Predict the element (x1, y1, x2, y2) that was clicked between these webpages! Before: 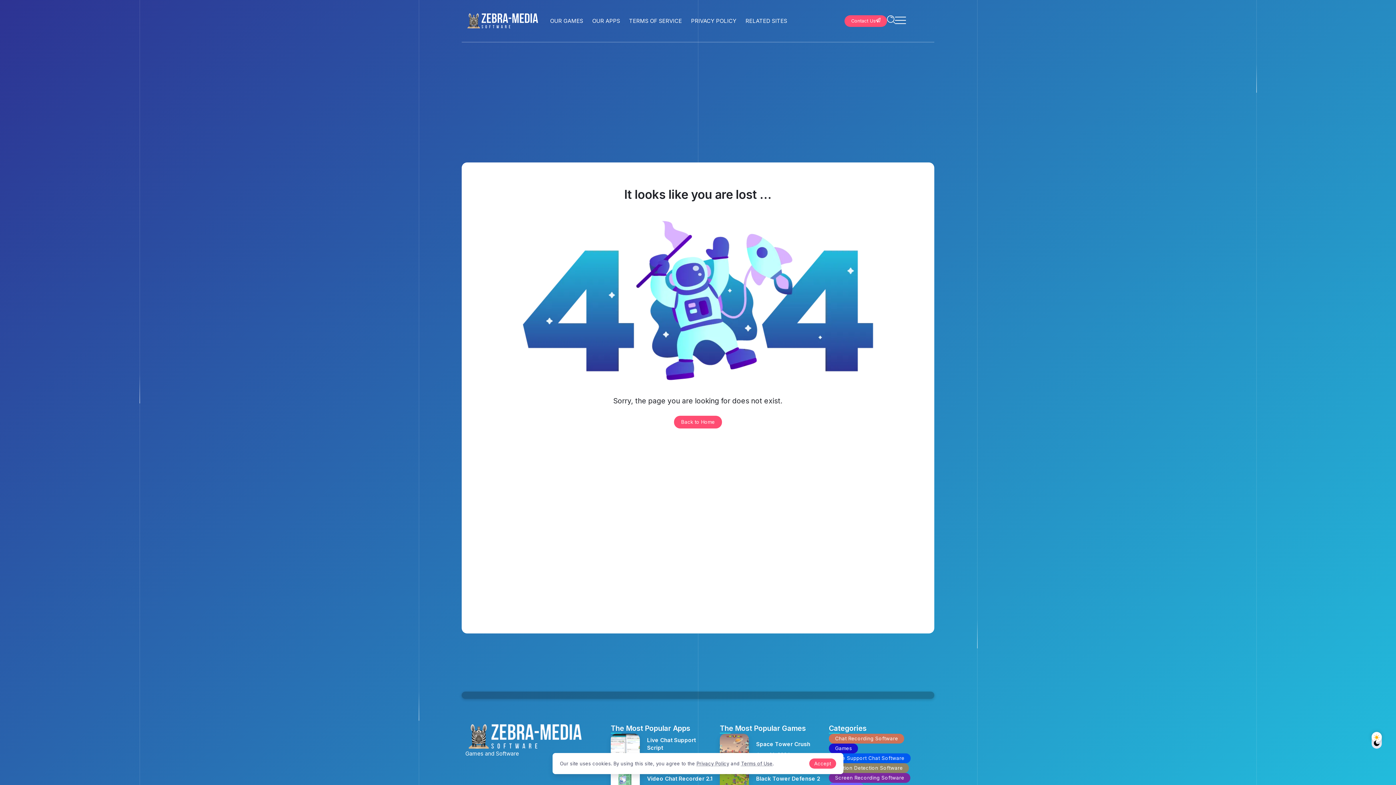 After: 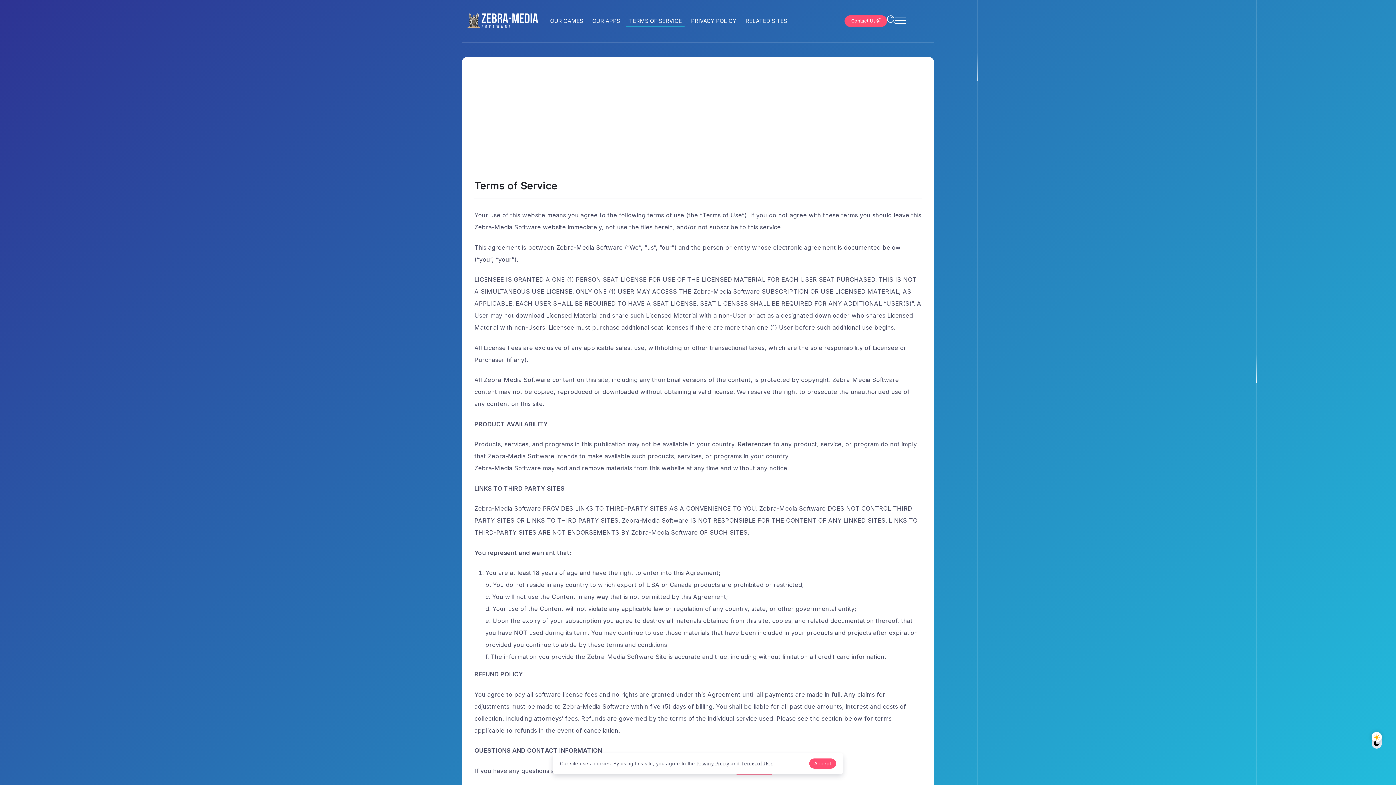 Action: label: TERMS OF SERVICE bbox: (626, 15, 684, 26)